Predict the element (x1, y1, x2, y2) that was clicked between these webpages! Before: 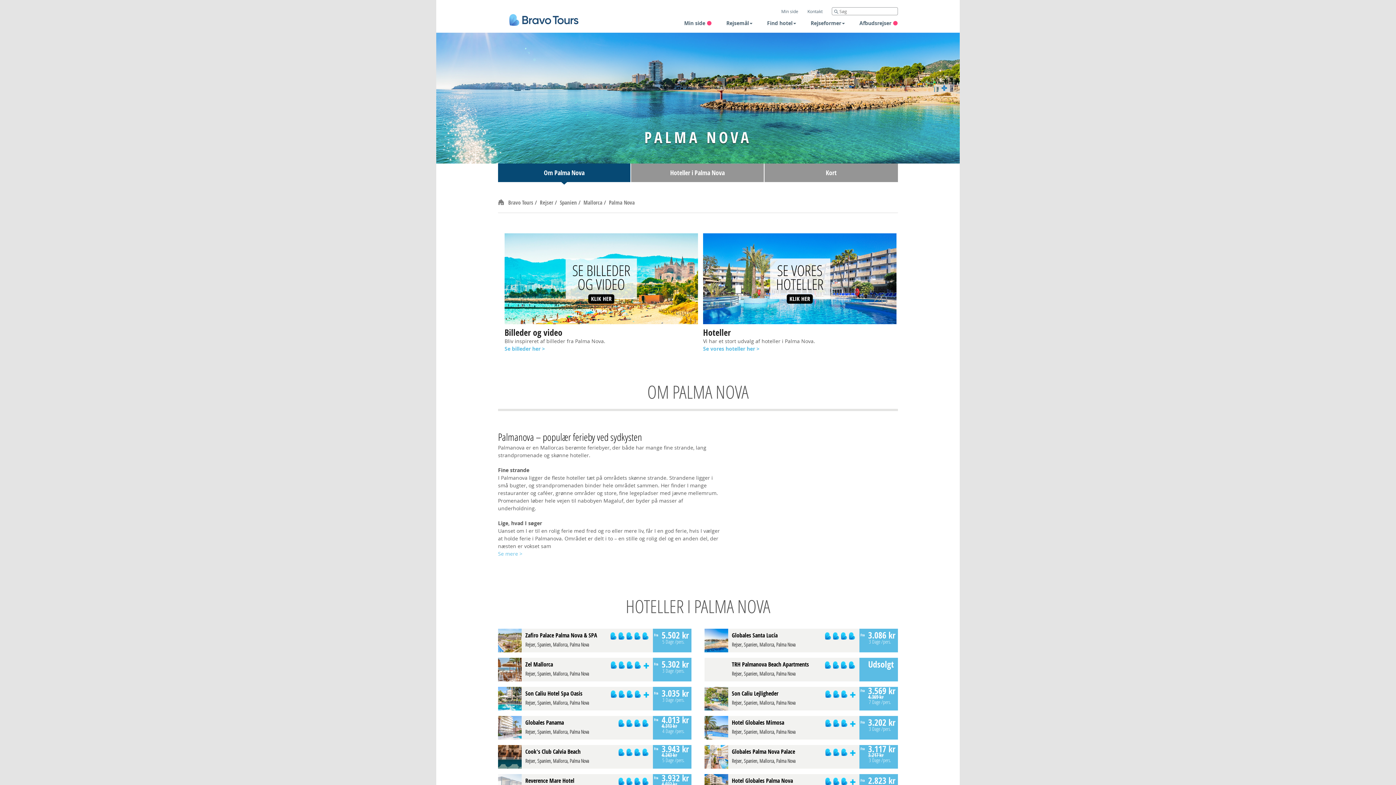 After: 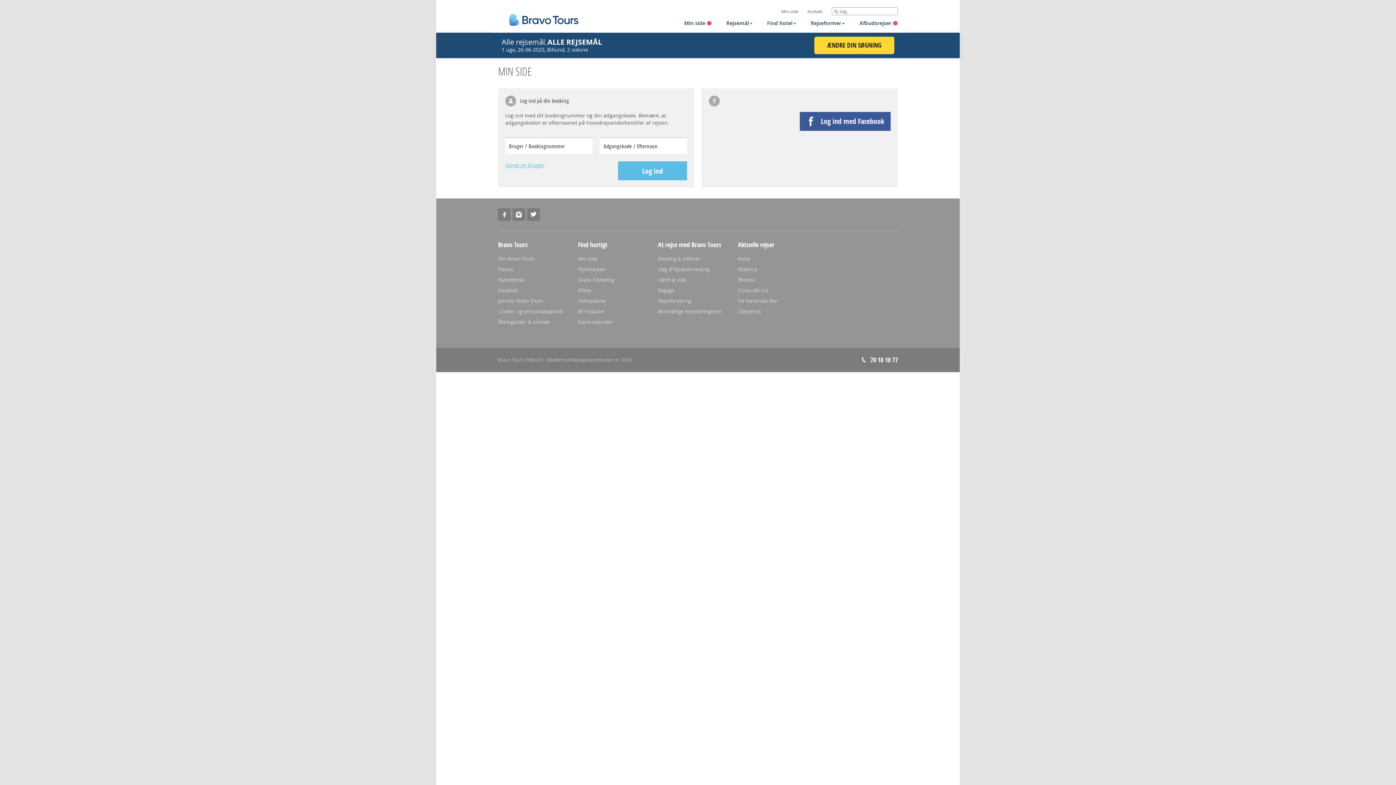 Action: bbox: (684, 16, 712, 32) label: Min side 